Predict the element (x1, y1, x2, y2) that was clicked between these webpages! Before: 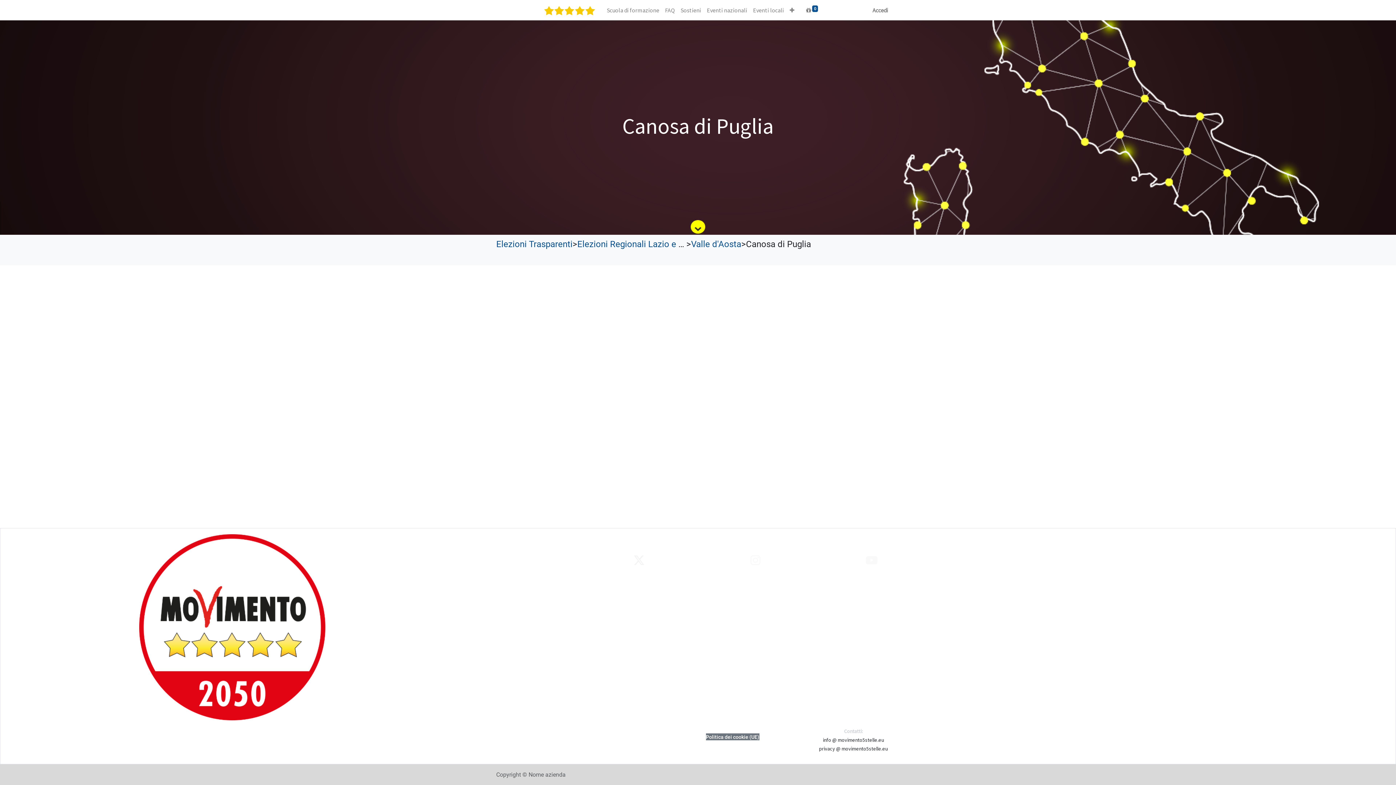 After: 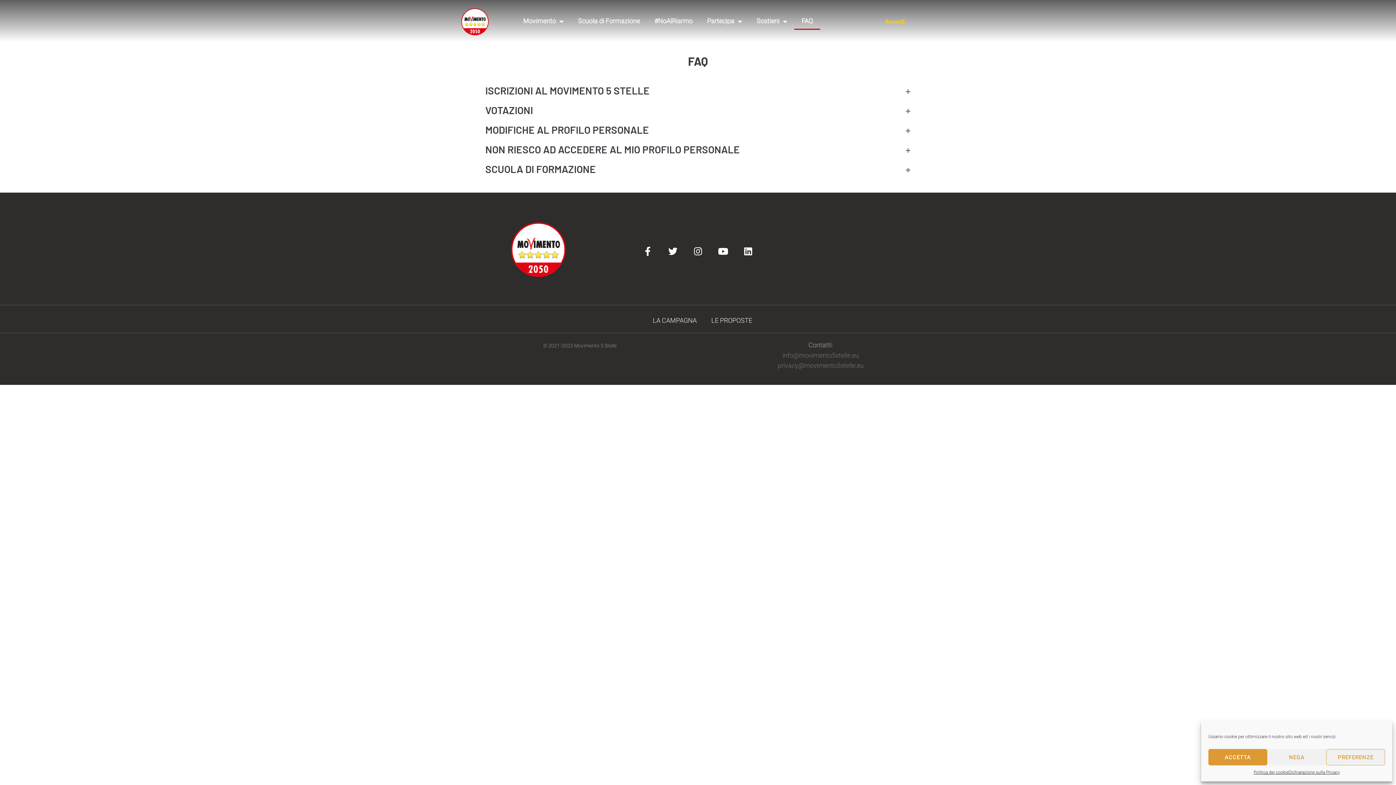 Action: bbox: (662, 2, 677, 17) label: FAQ